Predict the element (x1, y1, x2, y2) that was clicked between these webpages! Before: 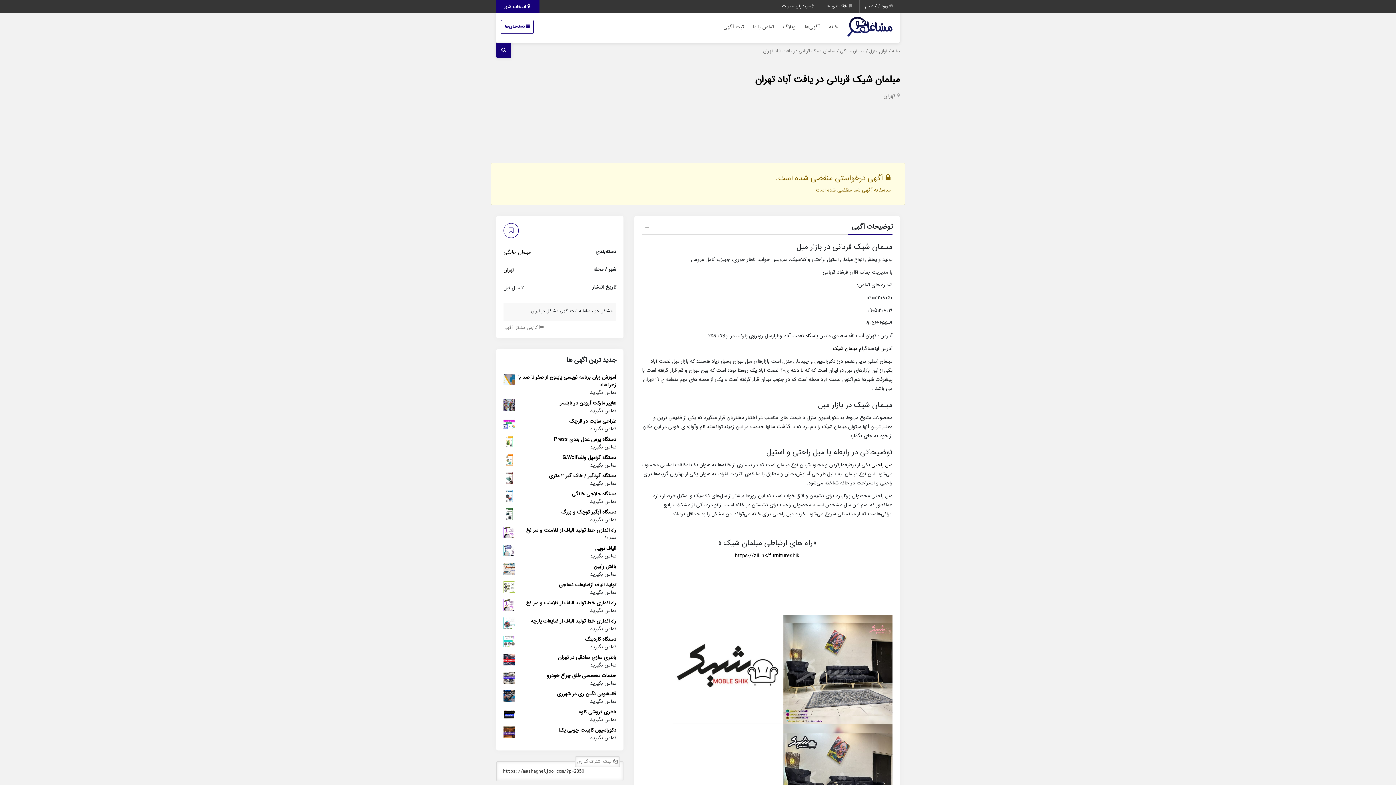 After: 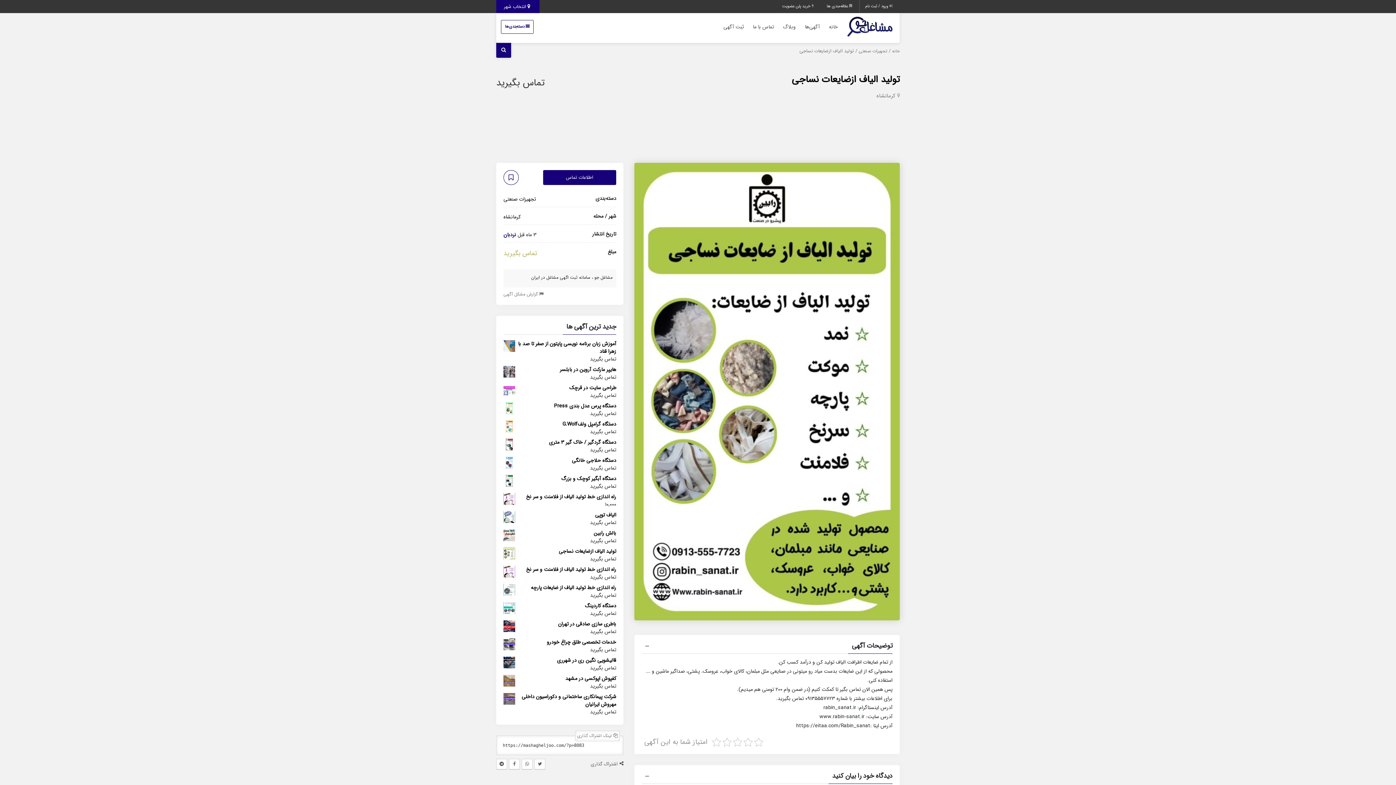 Action: label: تولید الیاف ازضایعات نساجی bbox: (503, 581, 616, 589)